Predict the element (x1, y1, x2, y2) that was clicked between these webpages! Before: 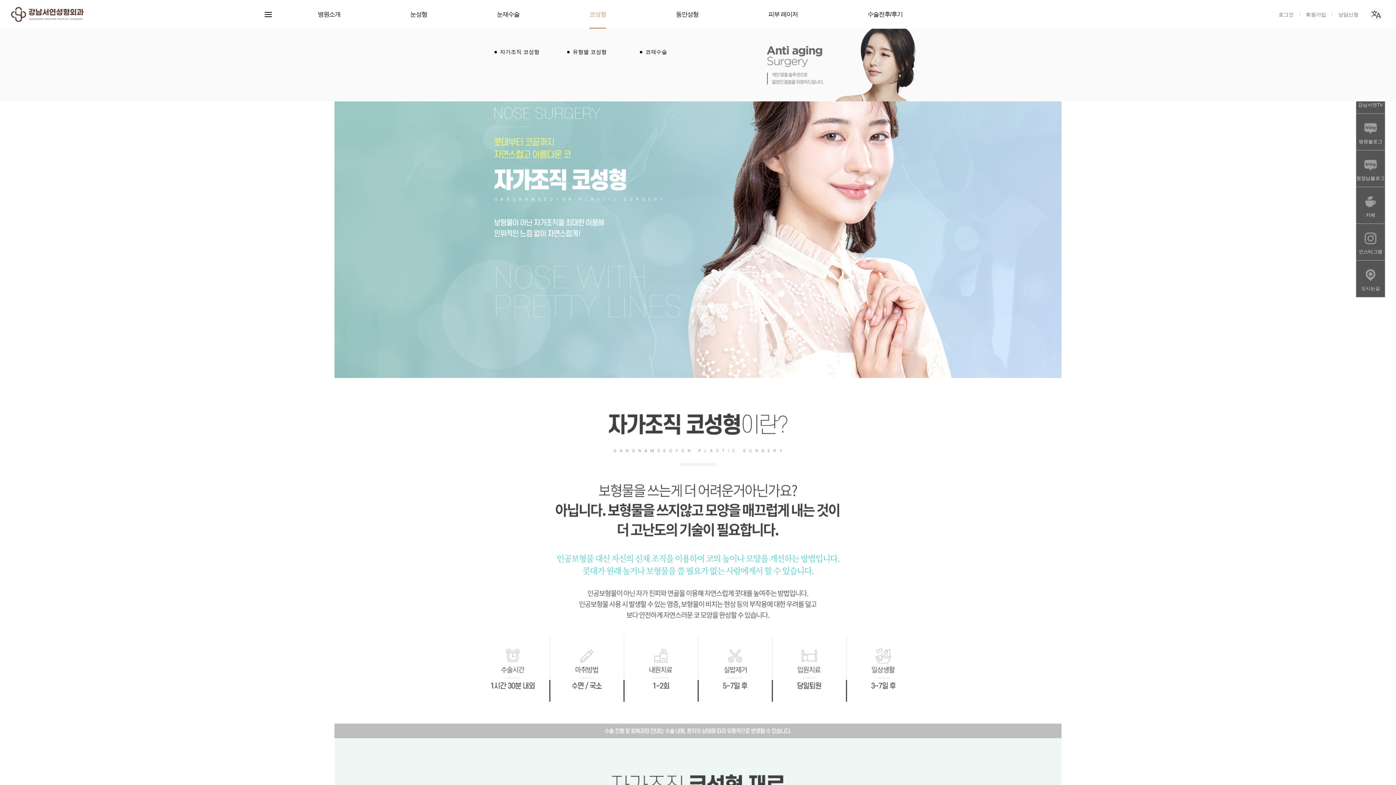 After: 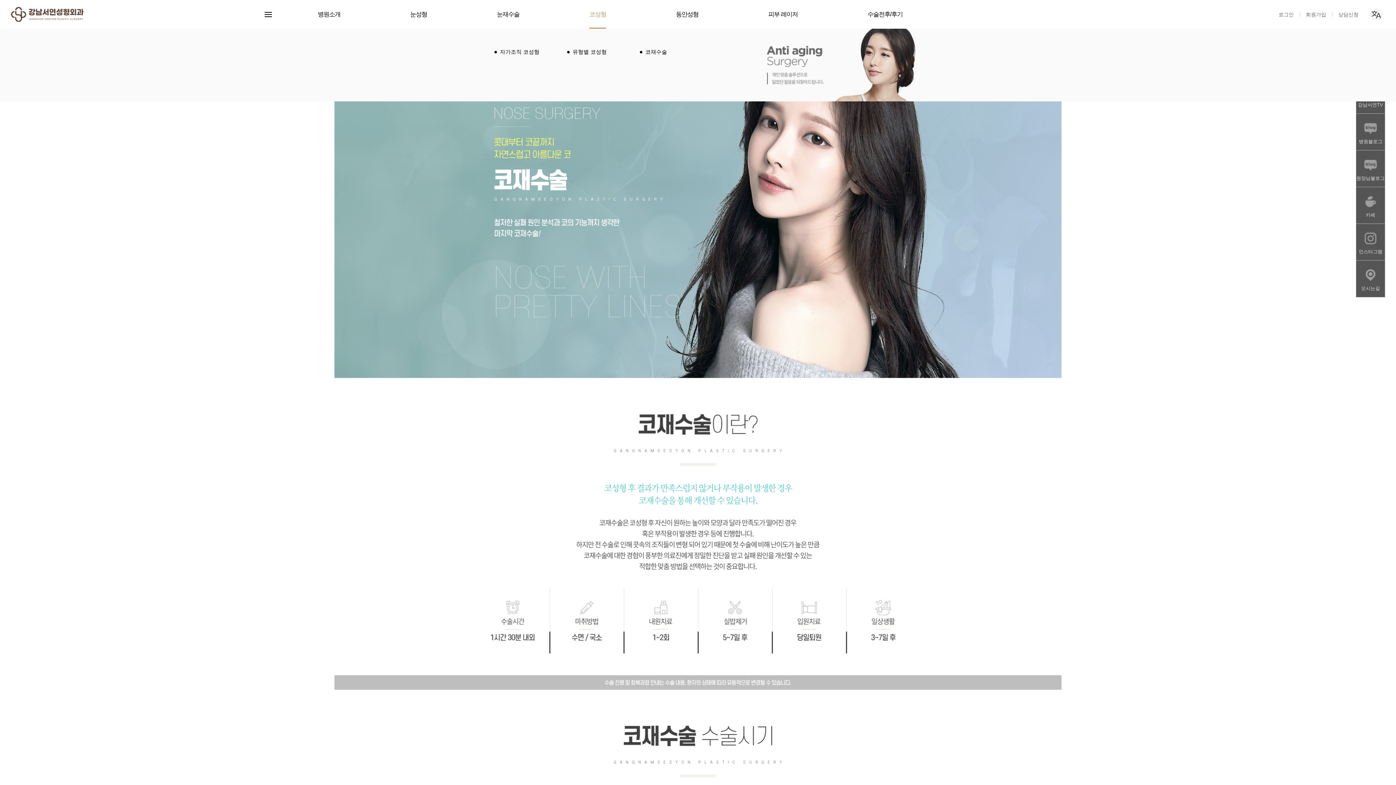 Action: label: 코재수술 bbox: (645, 46, 667, 57)